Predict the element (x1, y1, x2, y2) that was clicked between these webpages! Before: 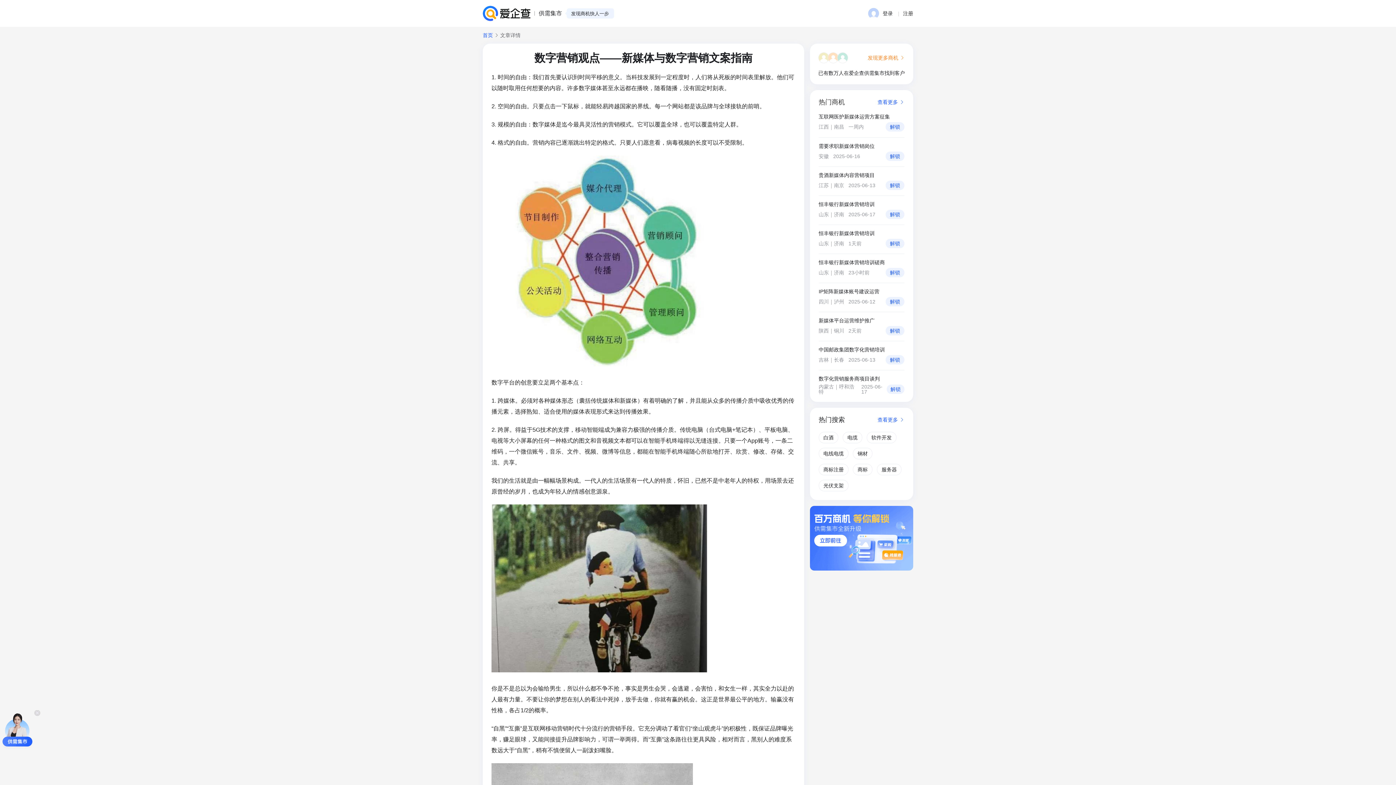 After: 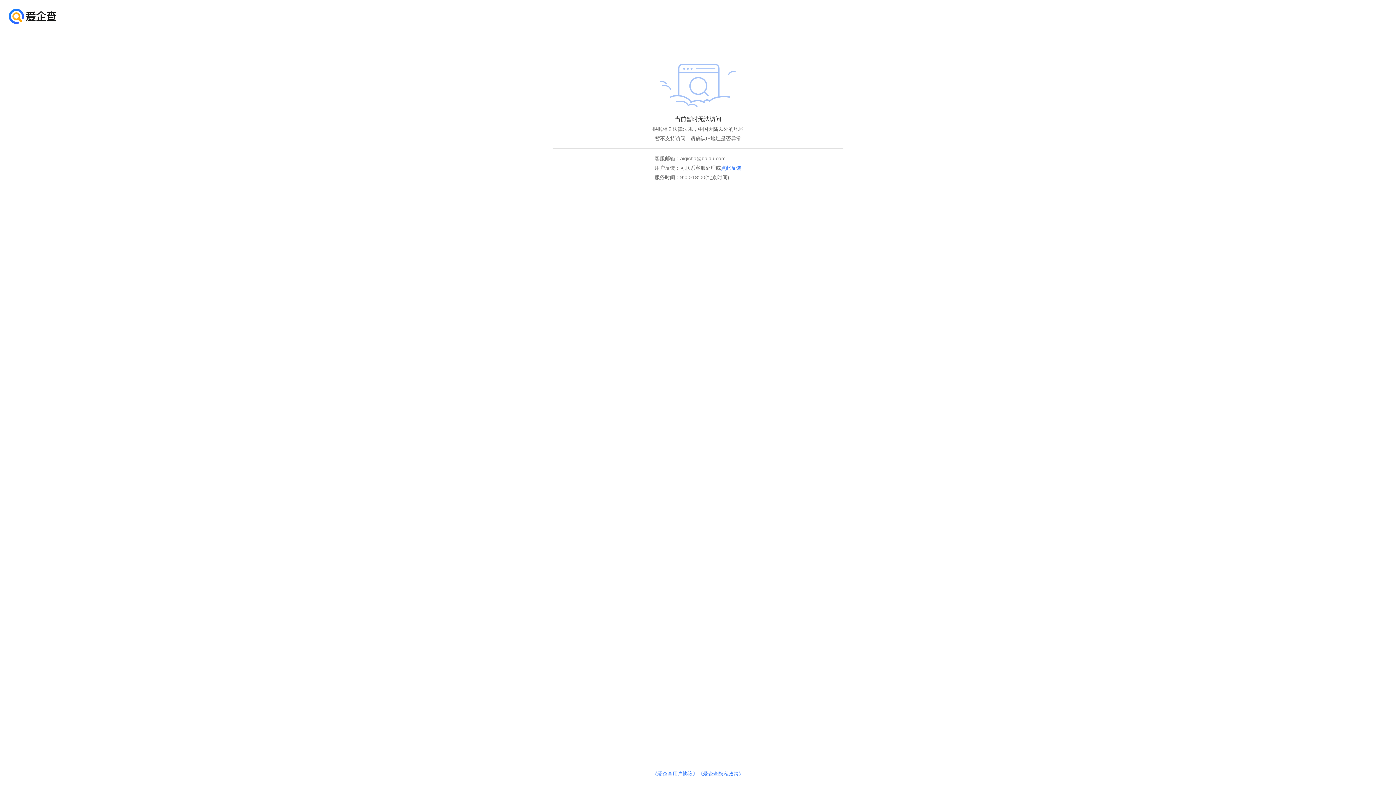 Action: bbox: (482, 5, 530, 21)